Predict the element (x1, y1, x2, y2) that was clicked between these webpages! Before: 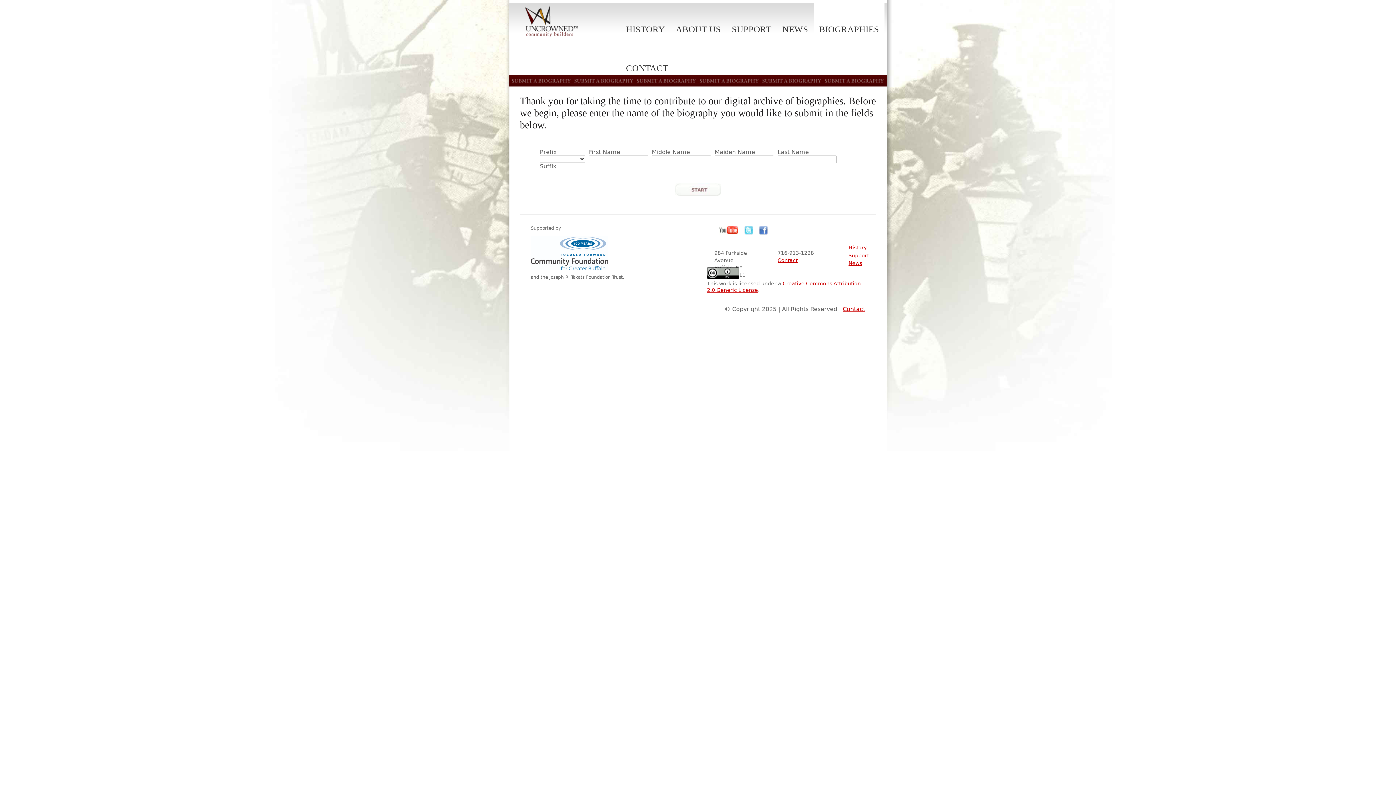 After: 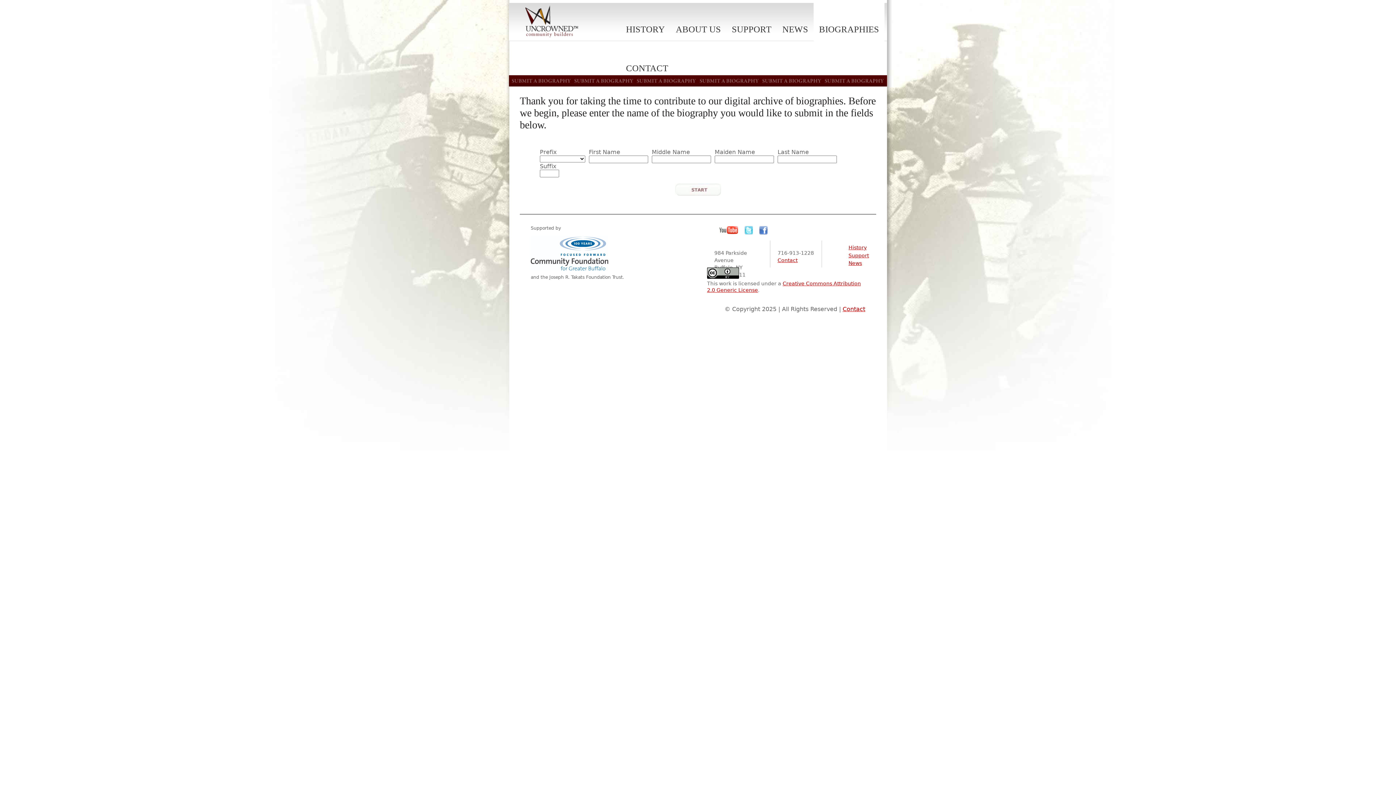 Action: label: Submit A Biography bbox: (509, 75, 887, 86)